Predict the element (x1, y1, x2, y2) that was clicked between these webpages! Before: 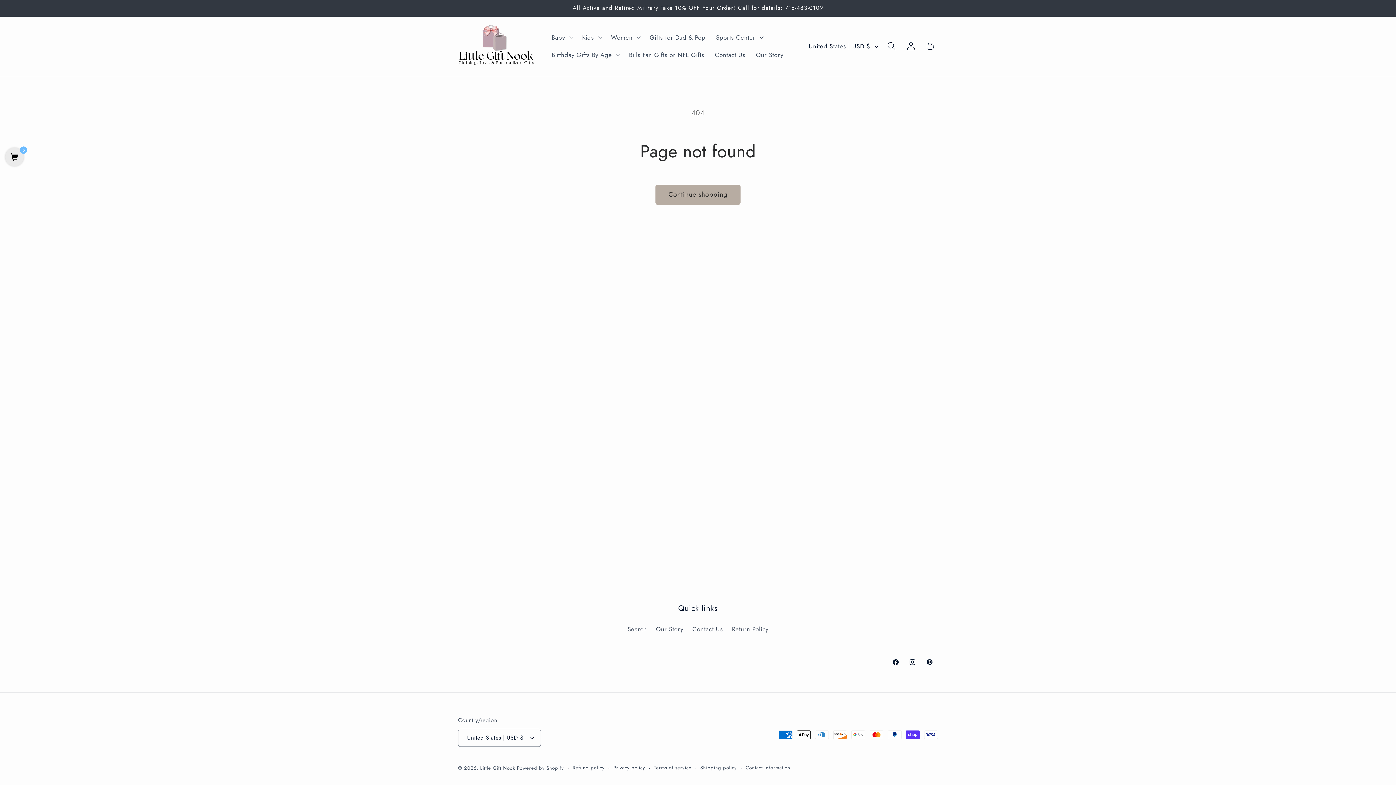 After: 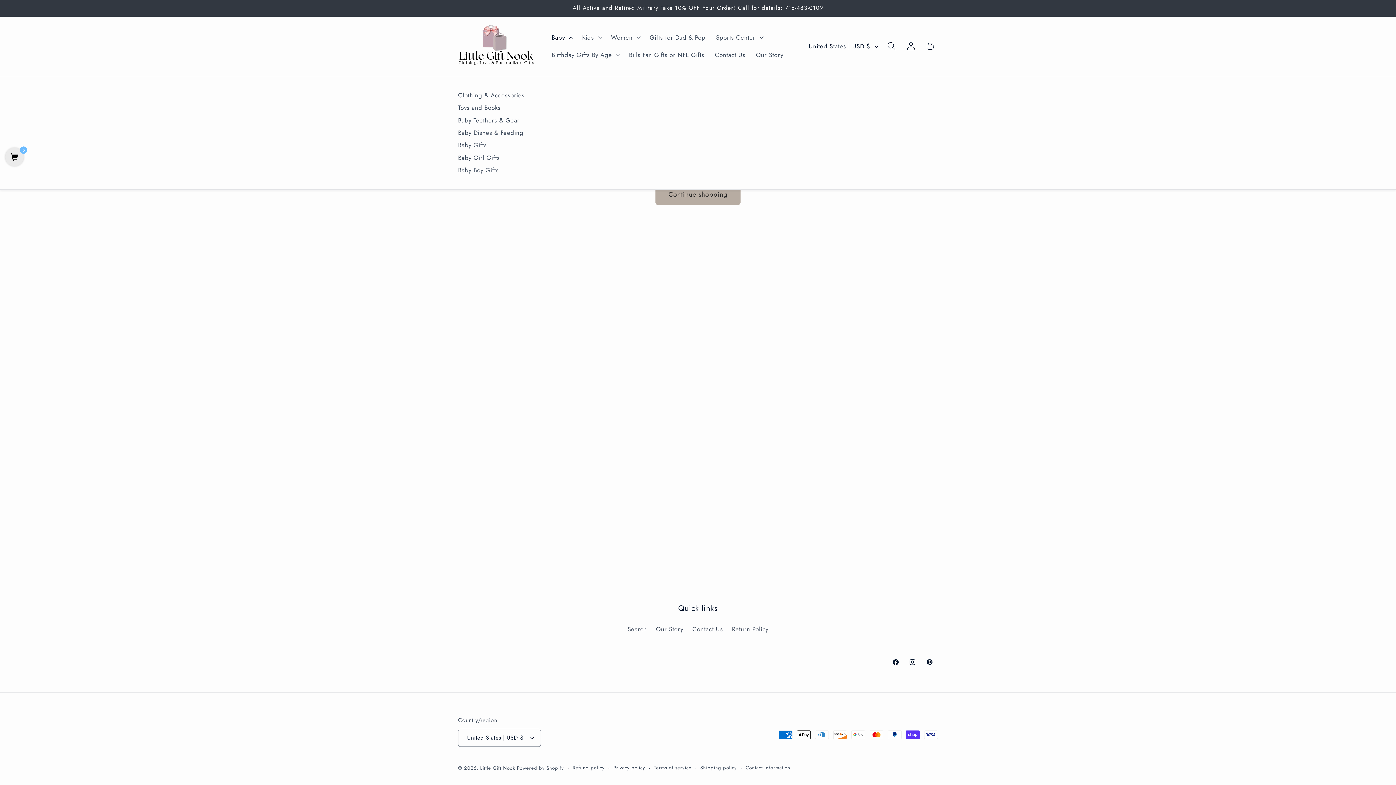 Action: bbox: (546, 28, 576, 46) label: Baby